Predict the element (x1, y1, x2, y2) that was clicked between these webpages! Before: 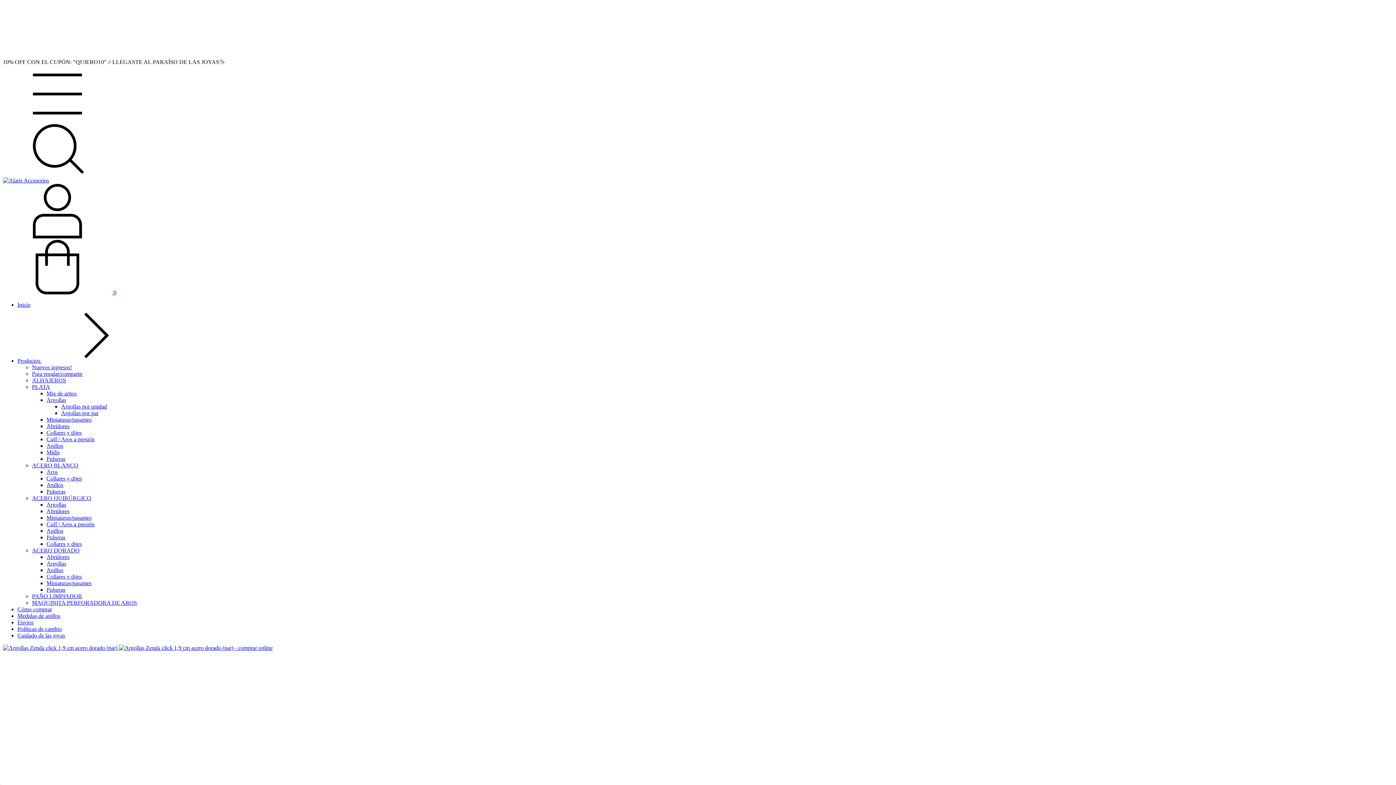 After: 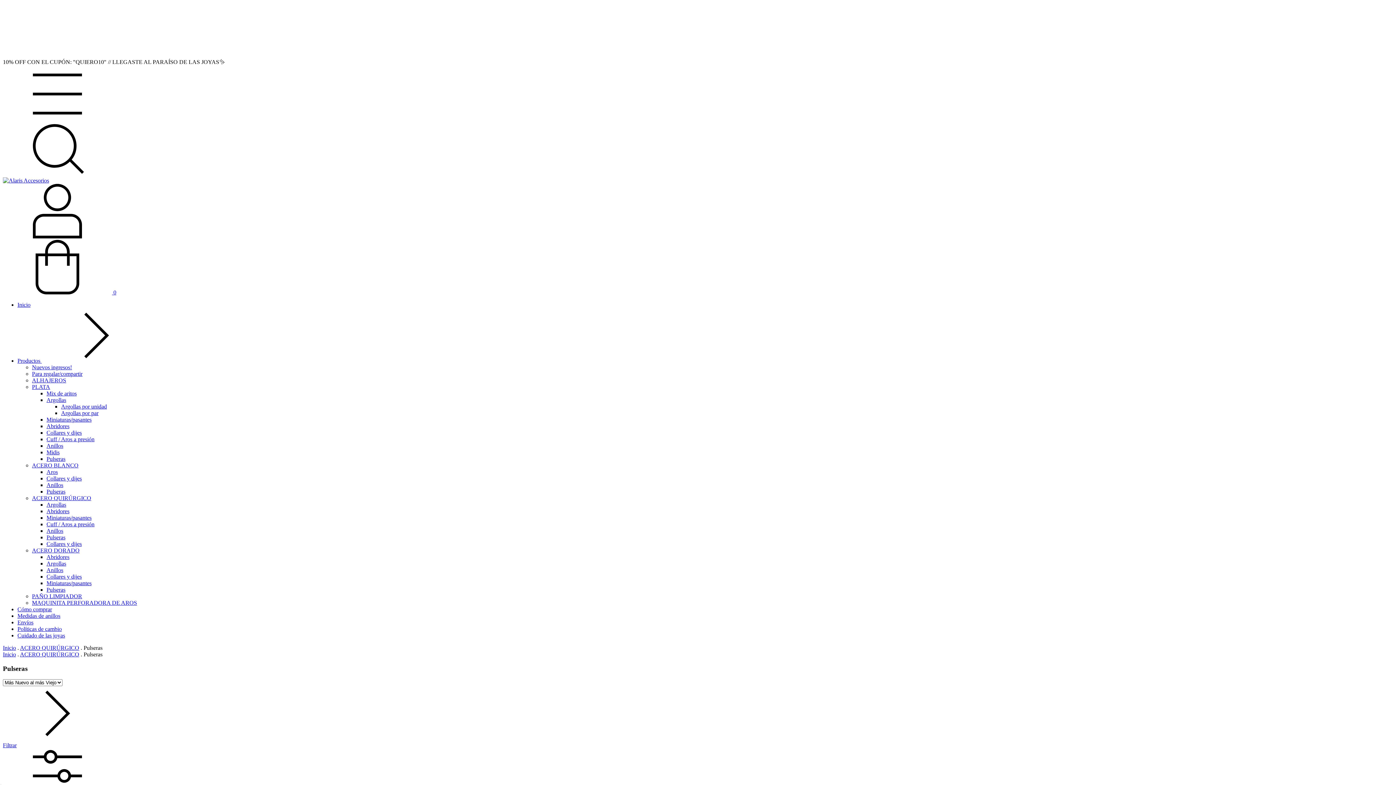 Action: bbox: (46, 534, 65, 540) label: Pulseras